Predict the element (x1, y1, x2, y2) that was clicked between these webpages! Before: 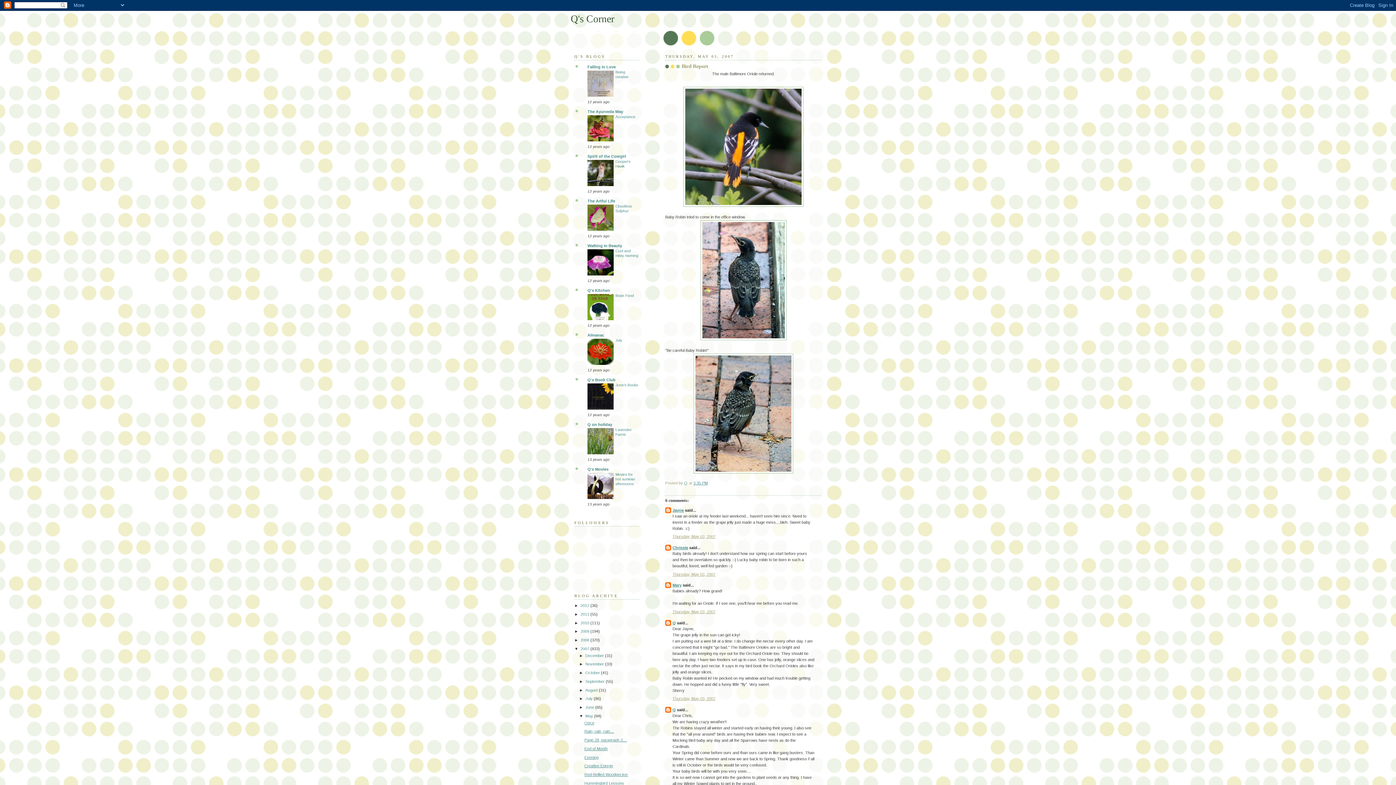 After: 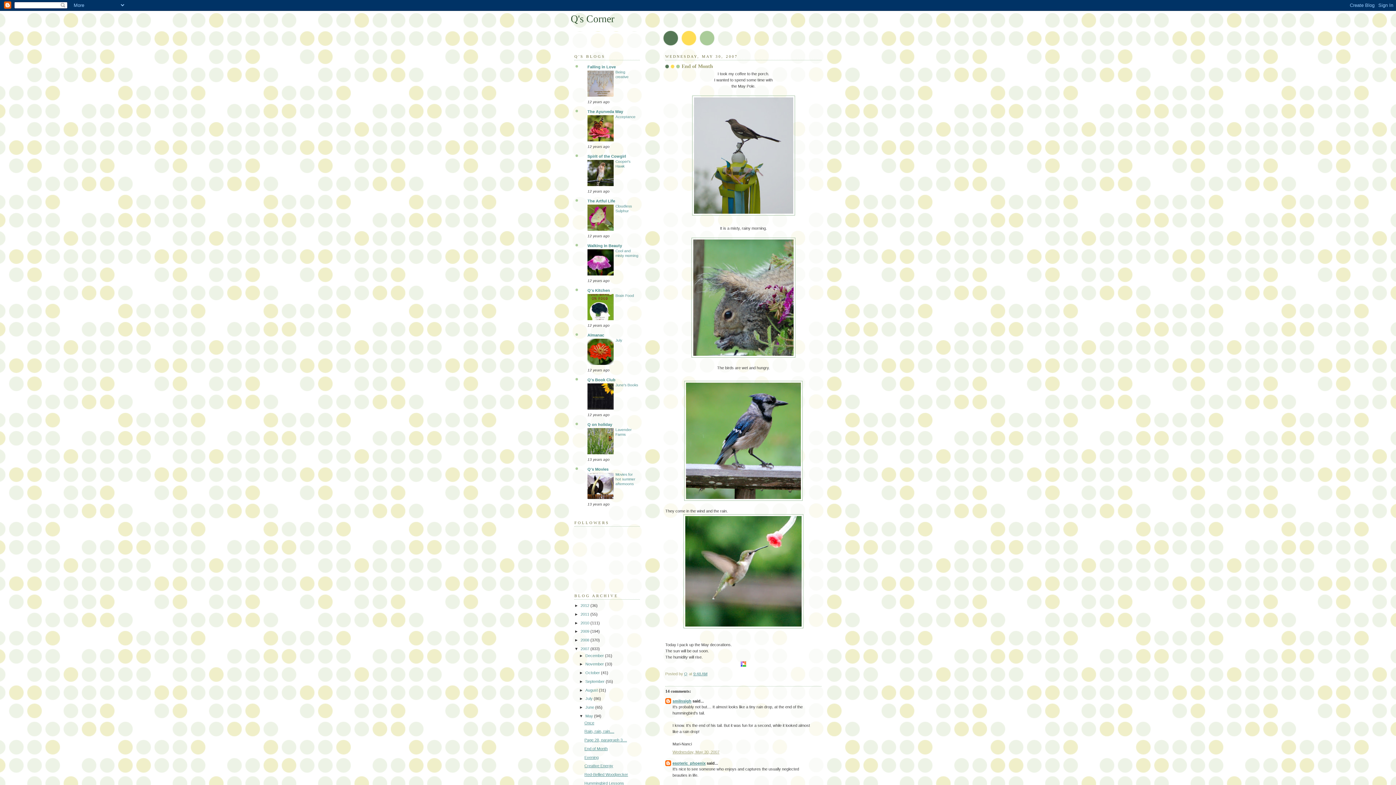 Action: bbox: (584, 746, 607, 751) label: End of Month